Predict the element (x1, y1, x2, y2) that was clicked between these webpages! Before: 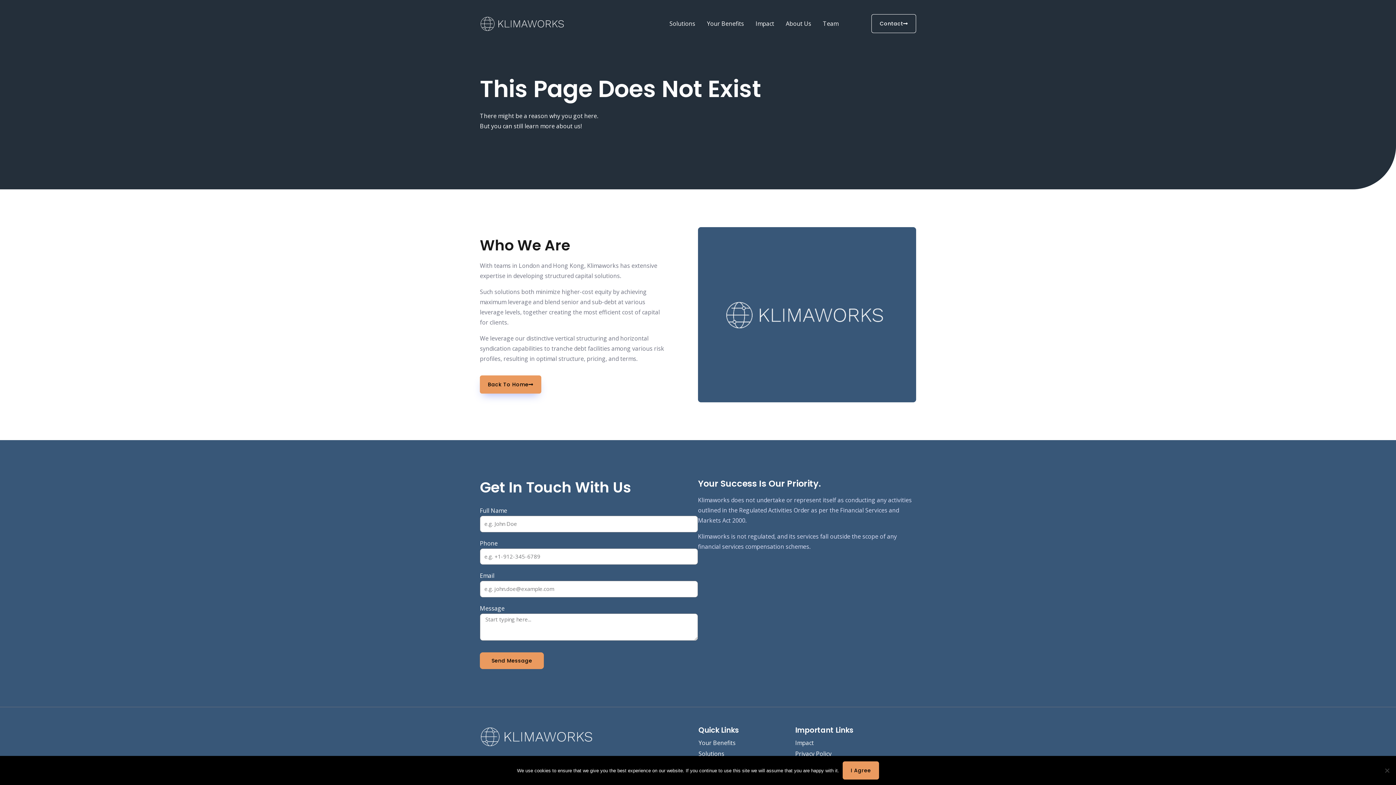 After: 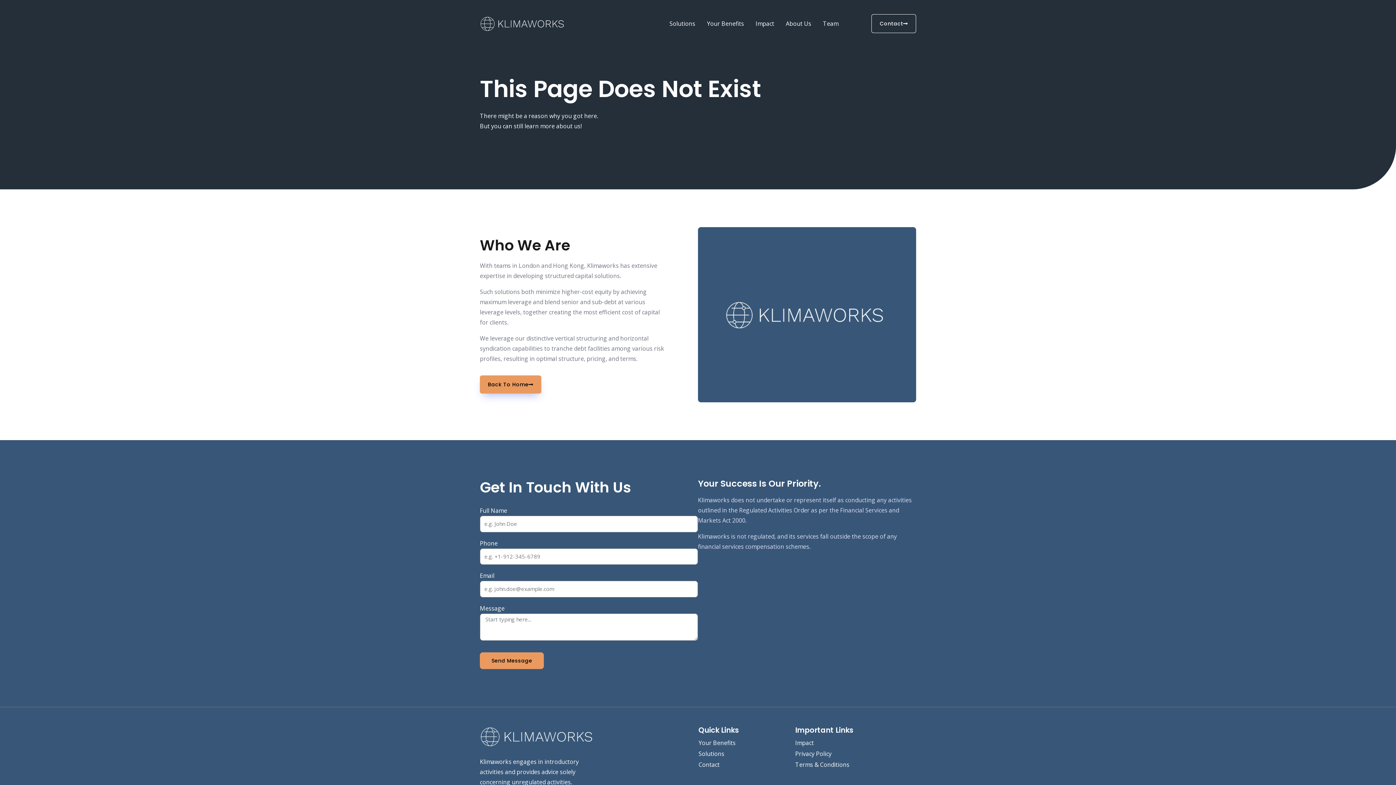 Action: bbox: (843, 761, 879, 780) label: I agree